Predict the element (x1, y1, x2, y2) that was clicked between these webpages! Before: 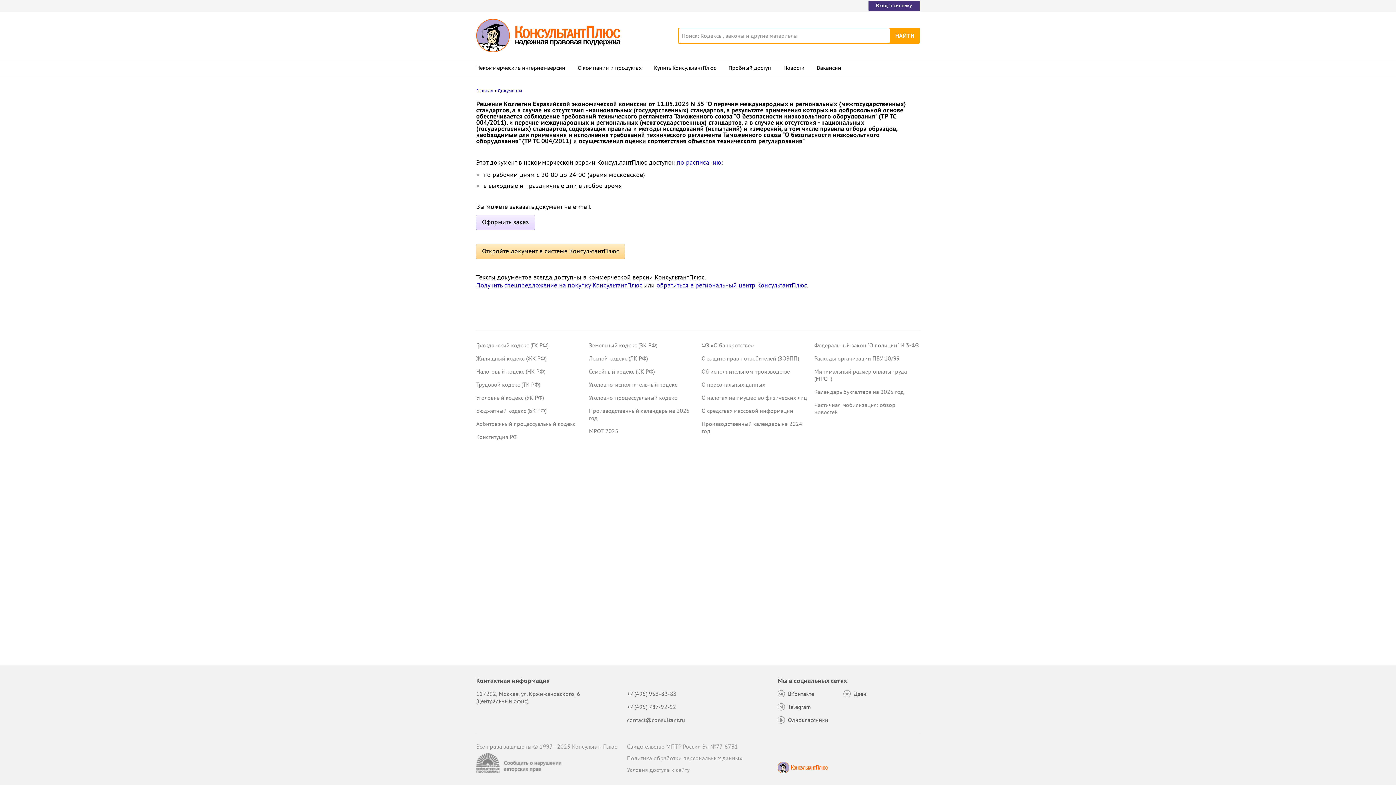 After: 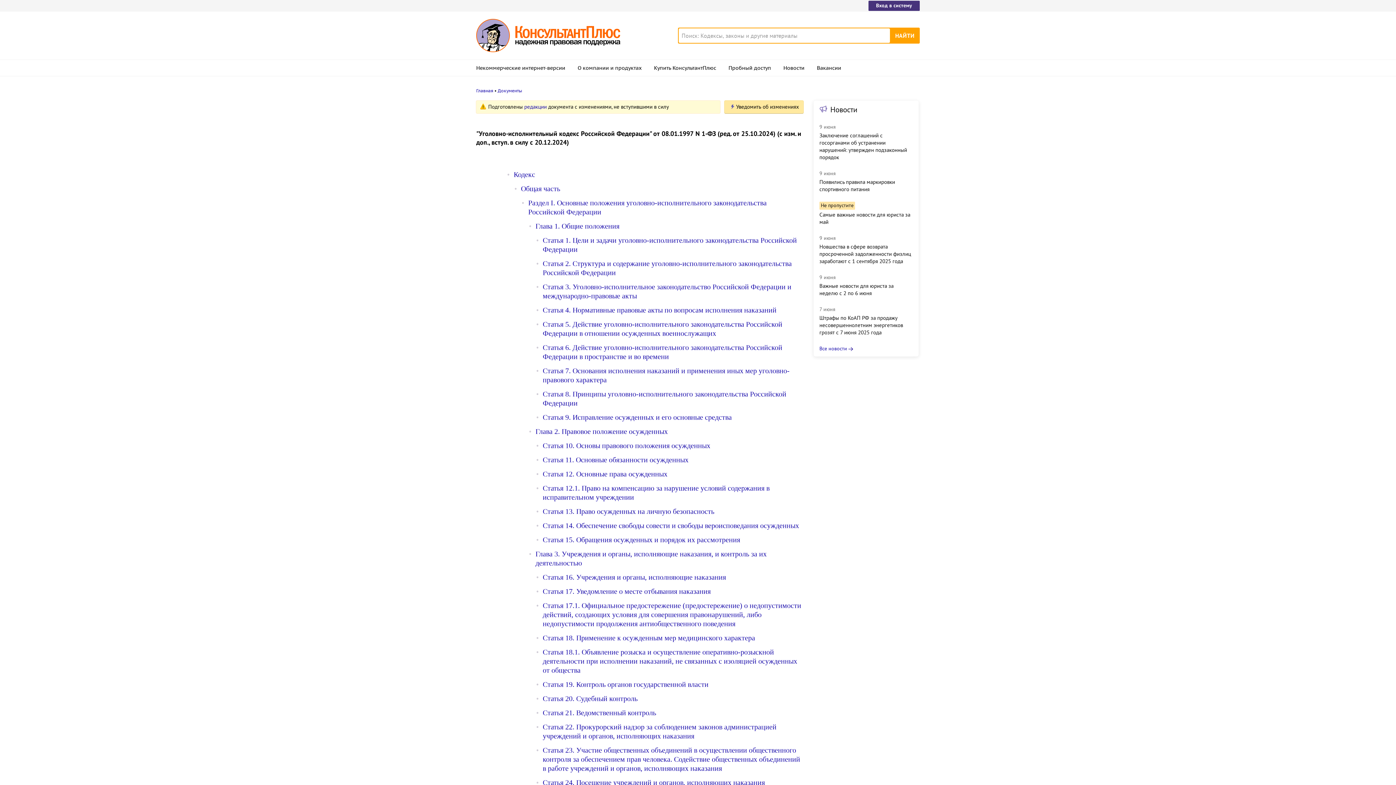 Action: bbox: (589, 381, 677, 388) label: Уголовно-исполнительный кодекс